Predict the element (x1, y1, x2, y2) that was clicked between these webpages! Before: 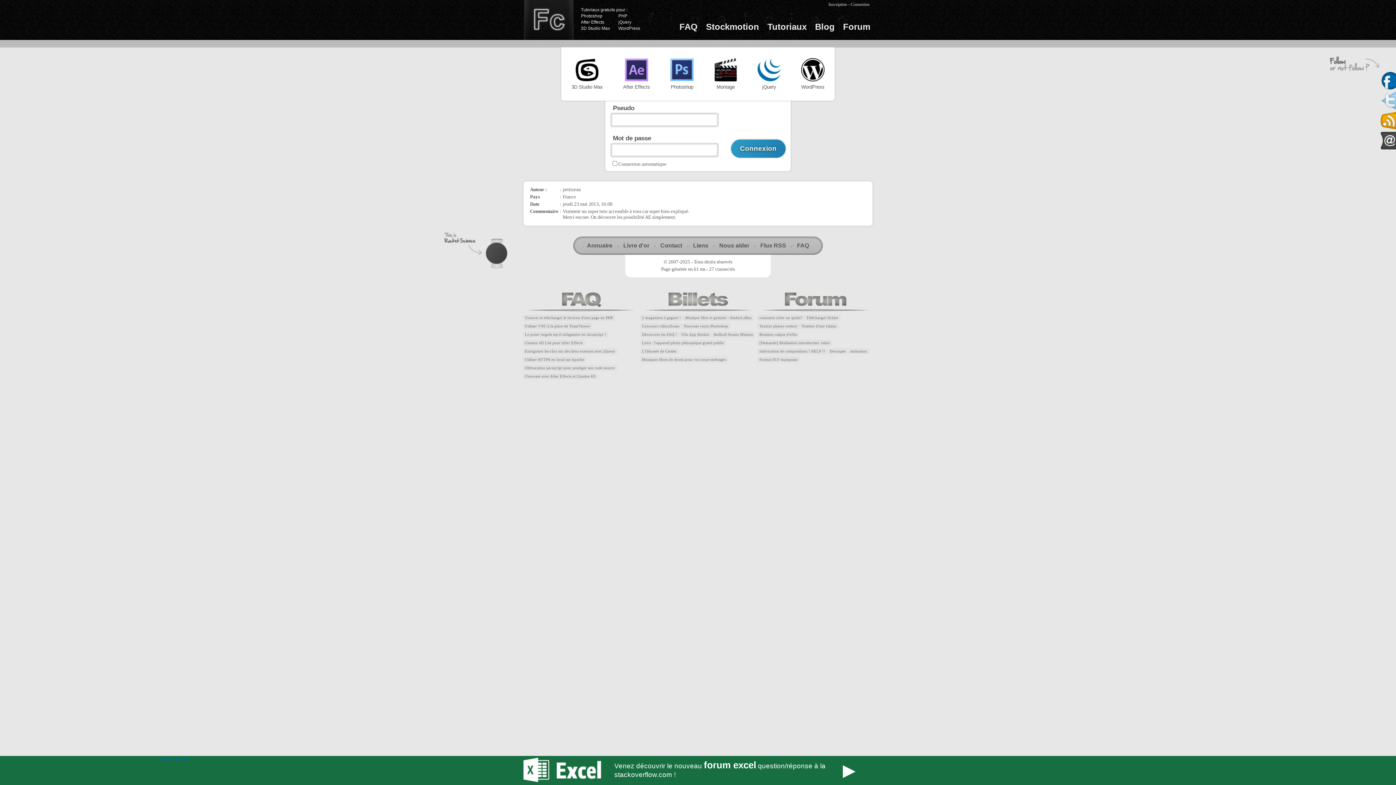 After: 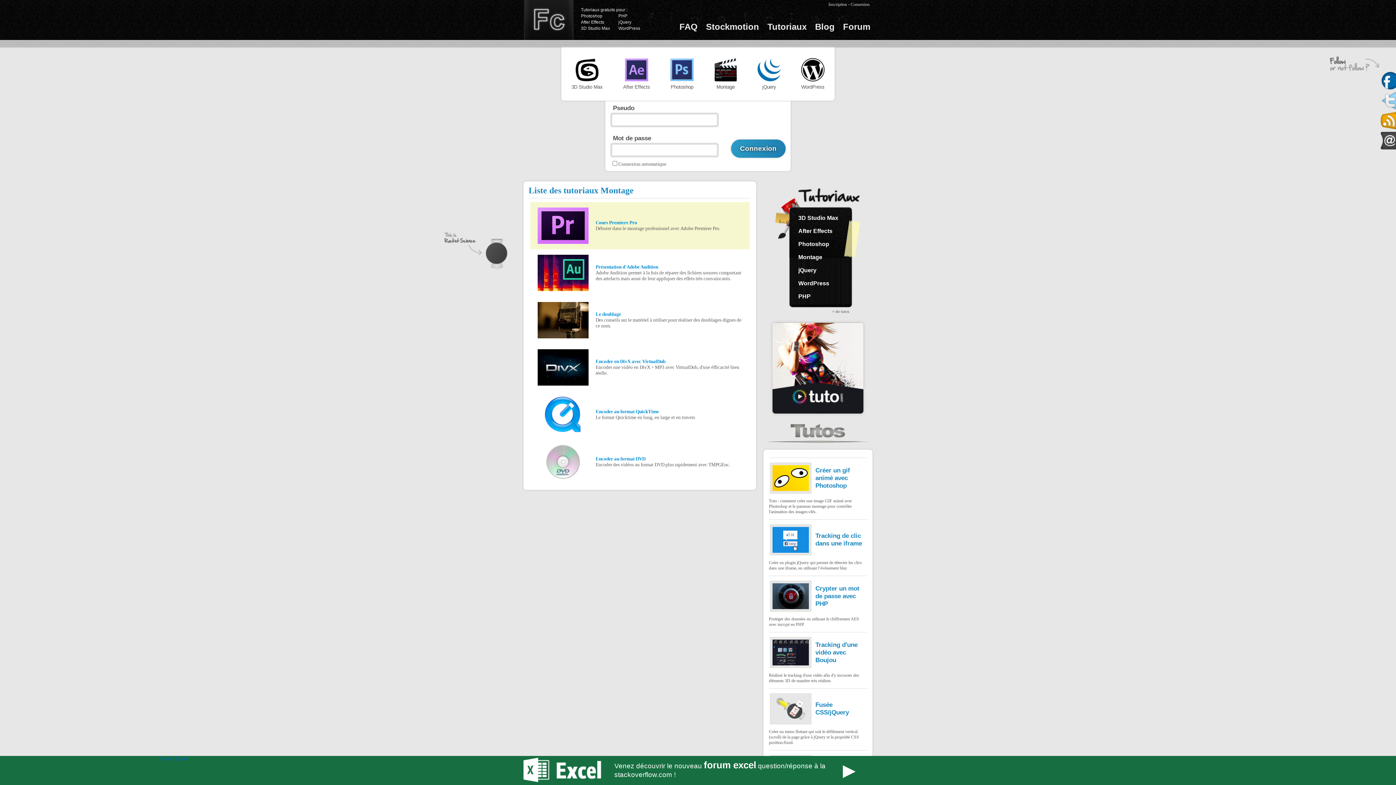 Action: bbox: (709, 52, 741, 94) label: Montage